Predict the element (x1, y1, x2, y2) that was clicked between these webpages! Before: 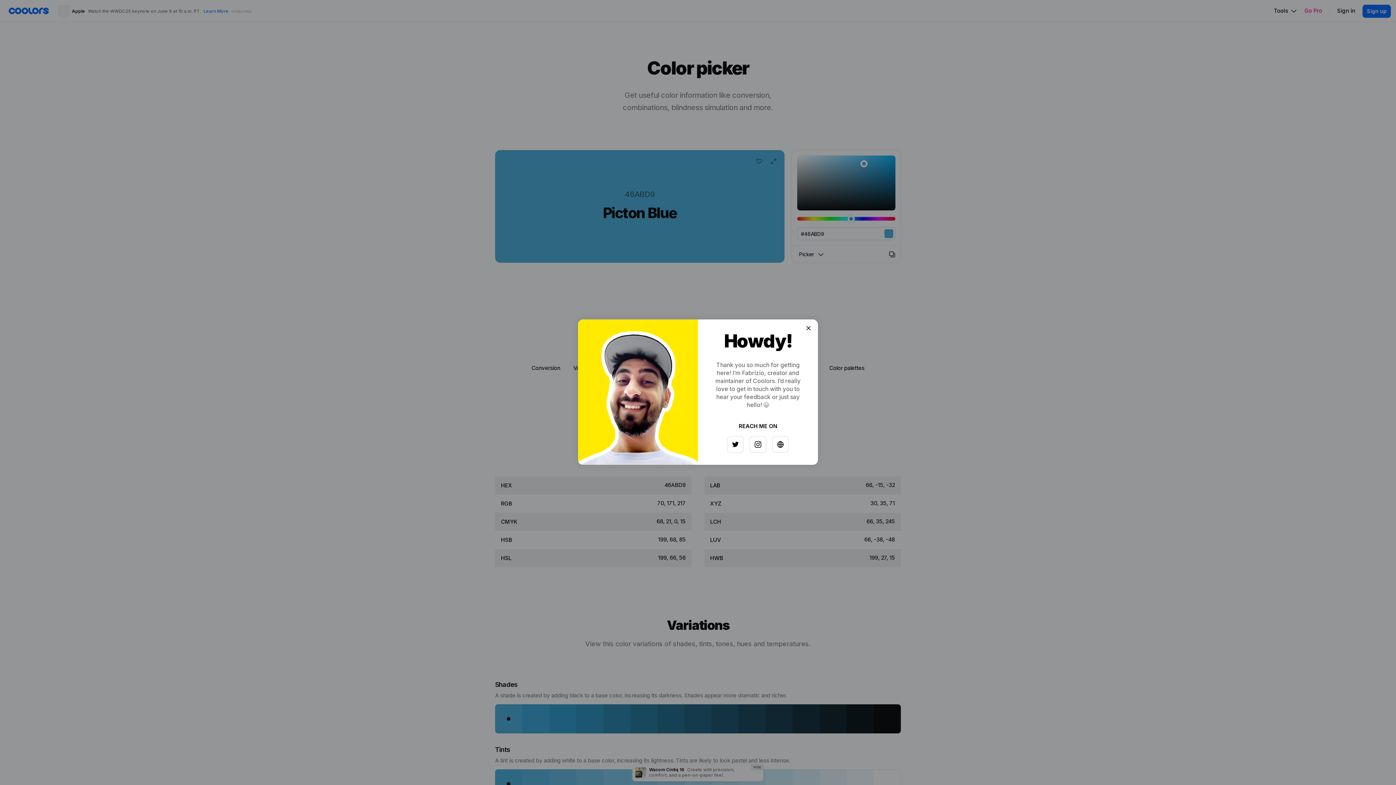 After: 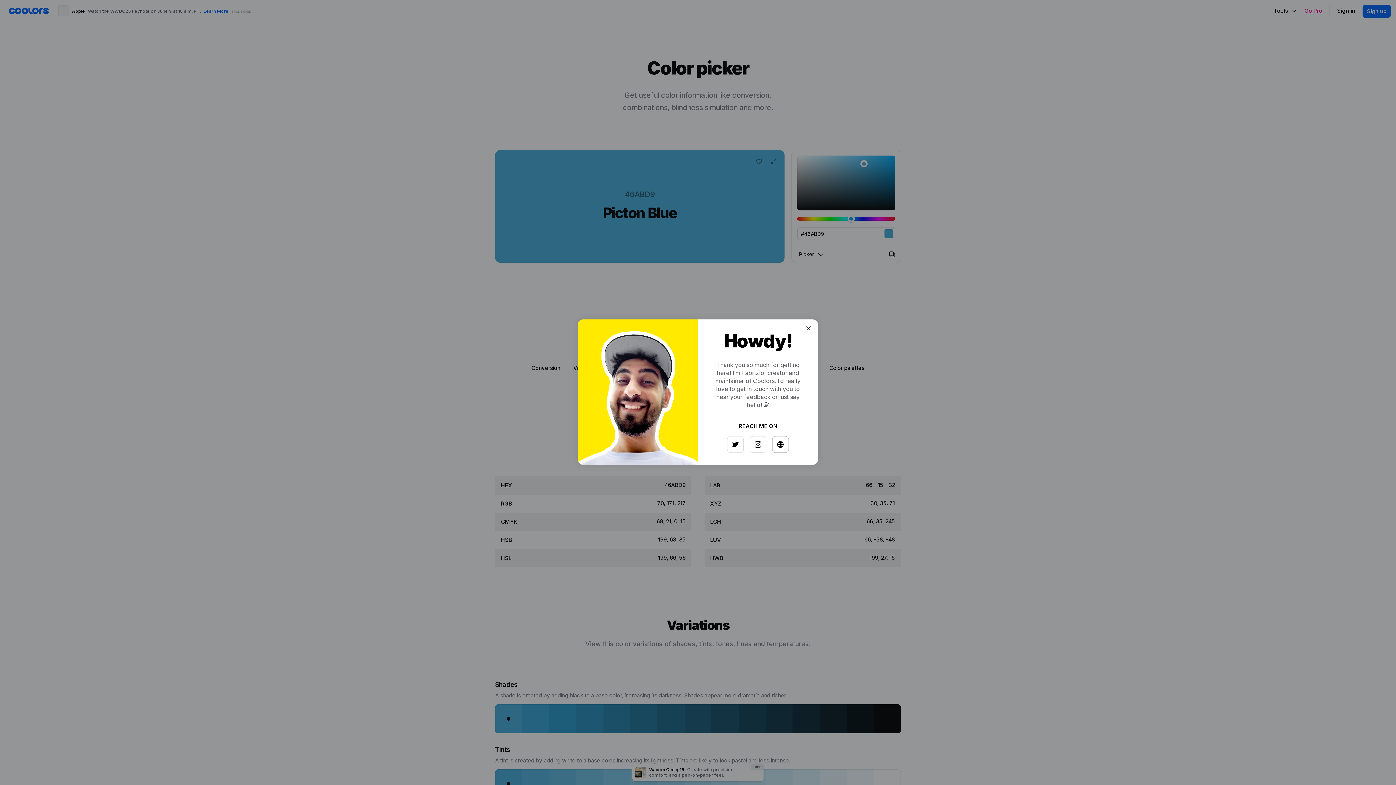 Action: bbox: (768, 433, 784, 449)